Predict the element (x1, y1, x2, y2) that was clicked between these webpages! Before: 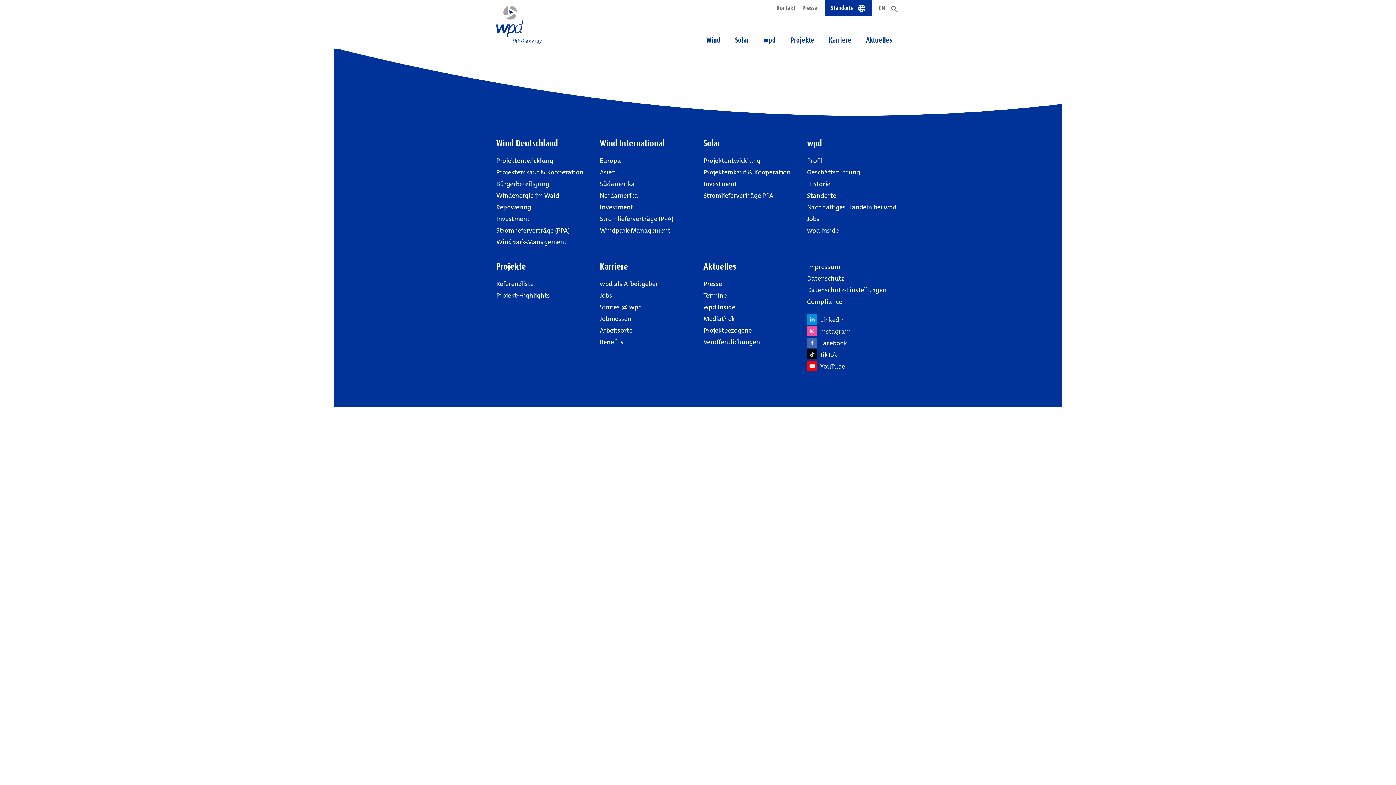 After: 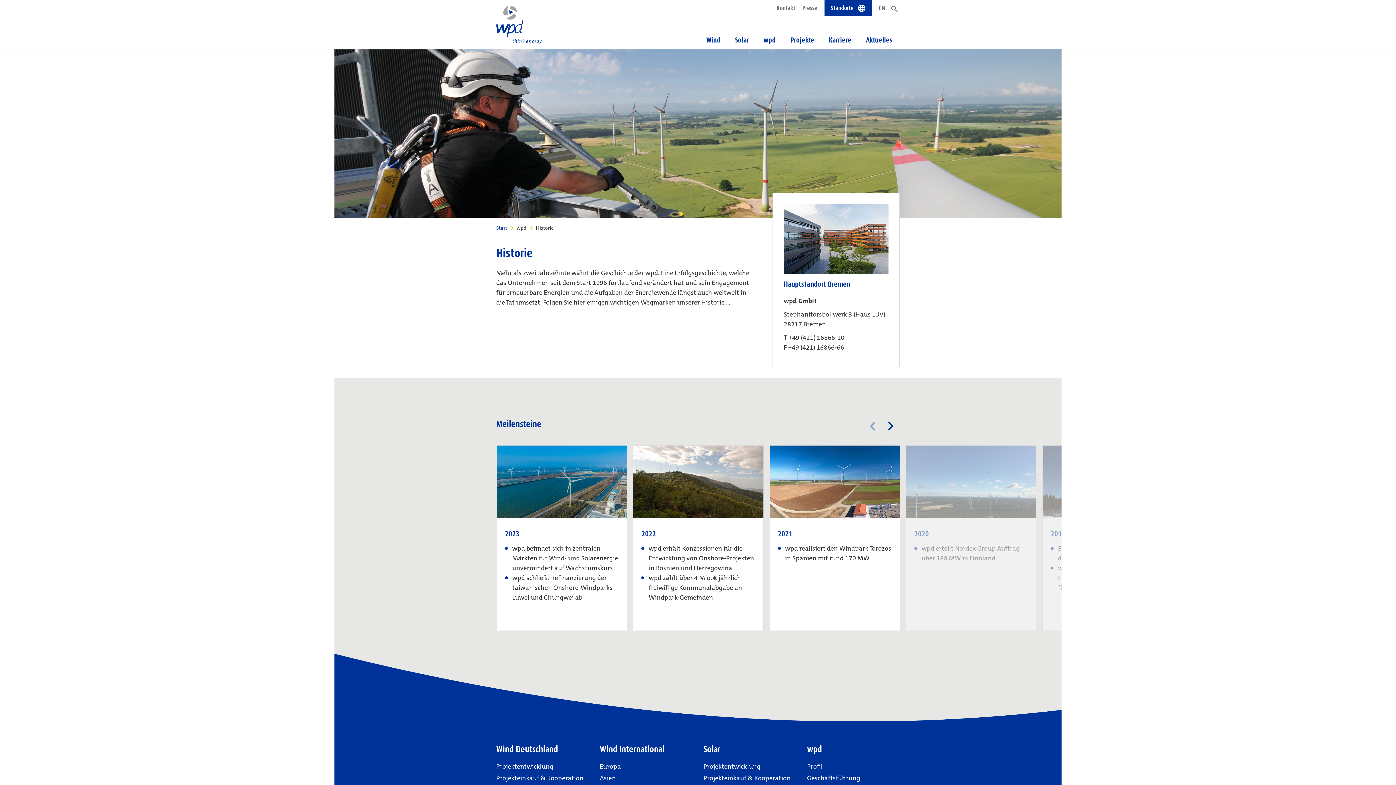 Action: label: Historie bbox: (807, 178, 830, 189)